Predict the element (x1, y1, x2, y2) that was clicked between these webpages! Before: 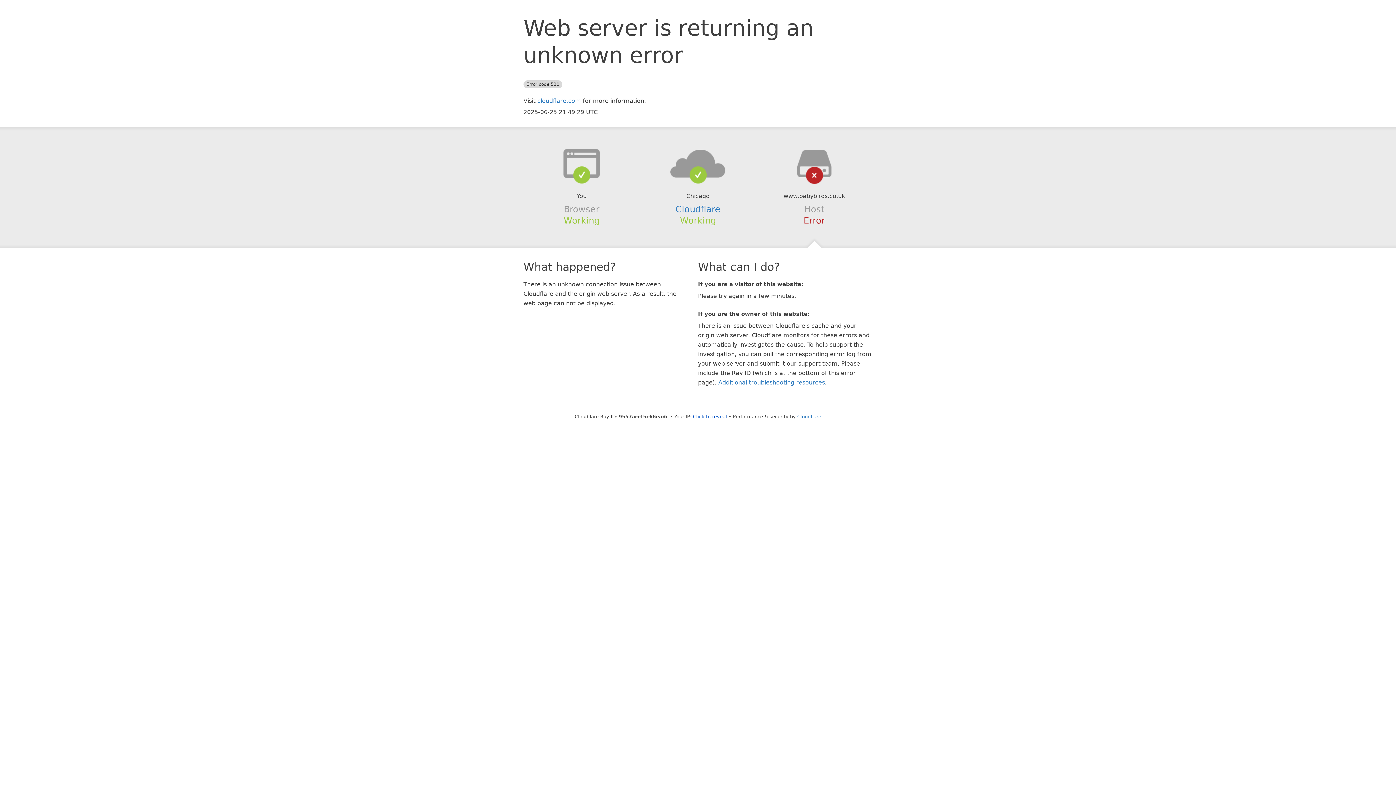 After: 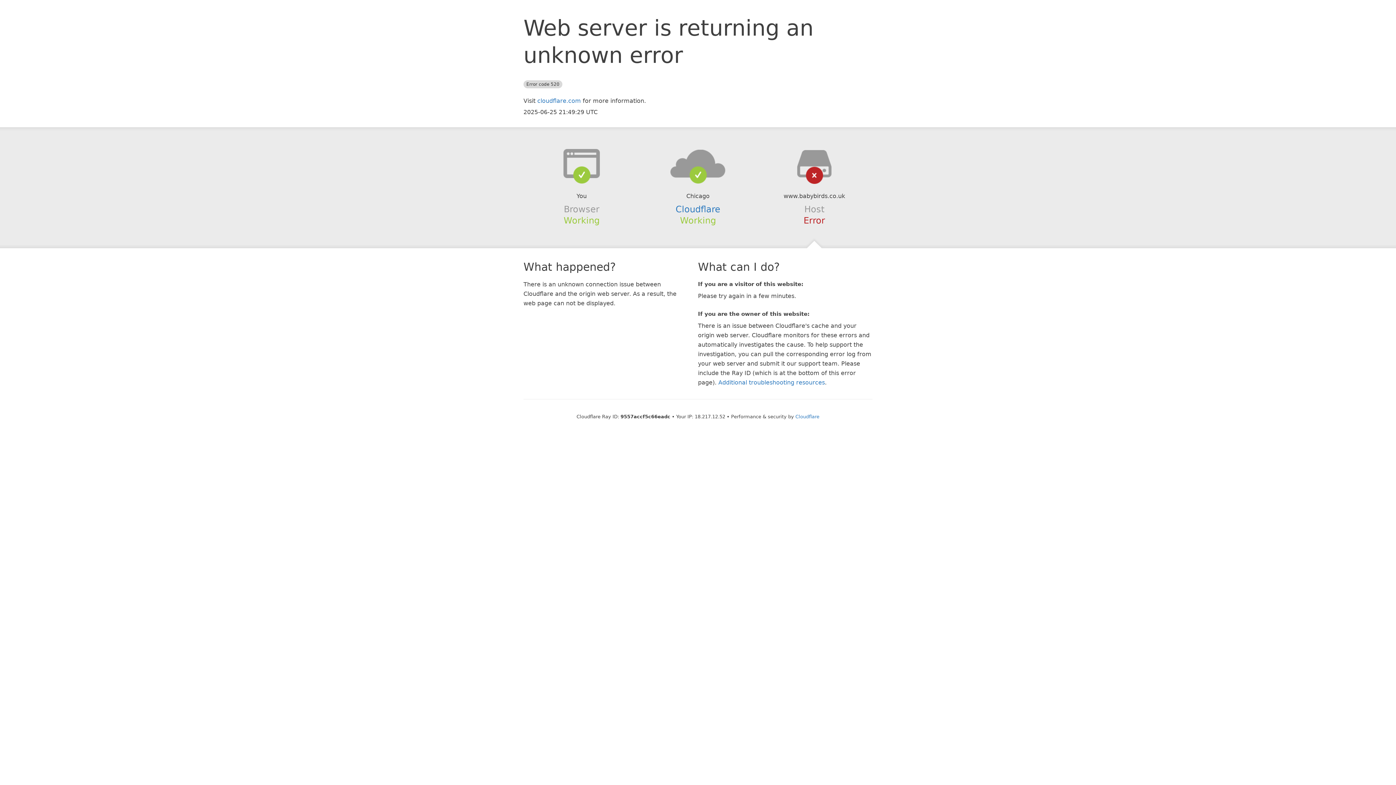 Action: bbox: (693, 414, 727, 419) label: Click to reveal